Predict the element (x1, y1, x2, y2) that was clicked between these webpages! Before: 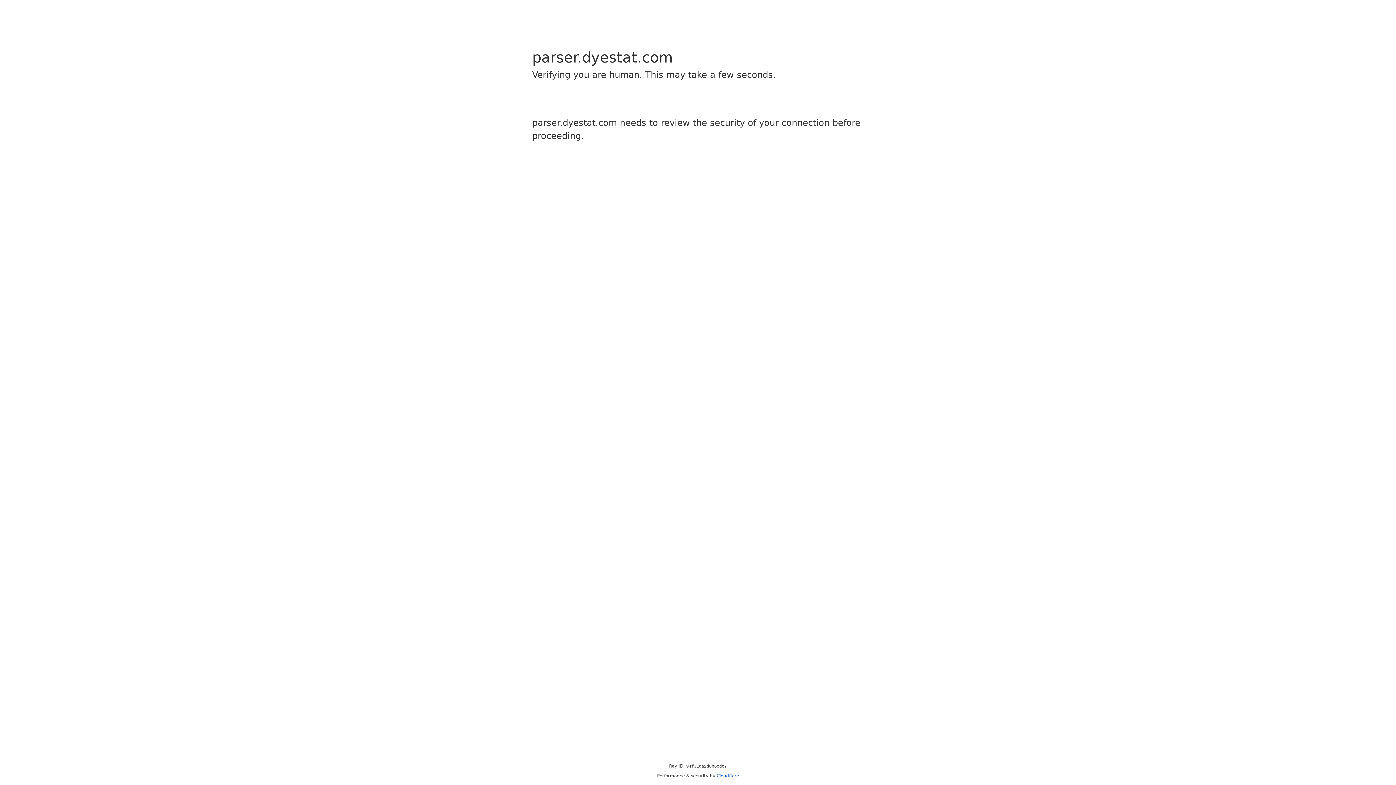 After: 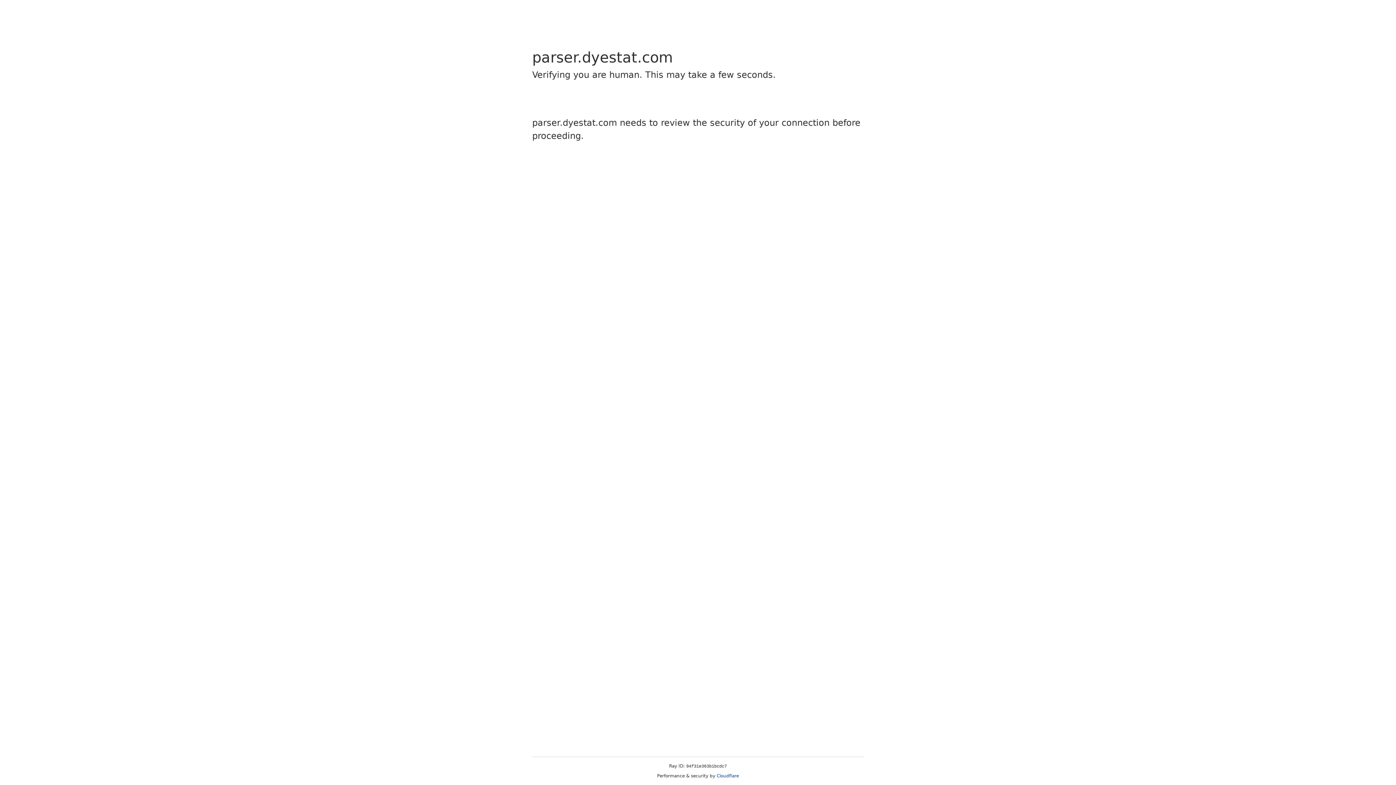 Action: bbox: (716, 773, 739, 778) label: Cloudflare